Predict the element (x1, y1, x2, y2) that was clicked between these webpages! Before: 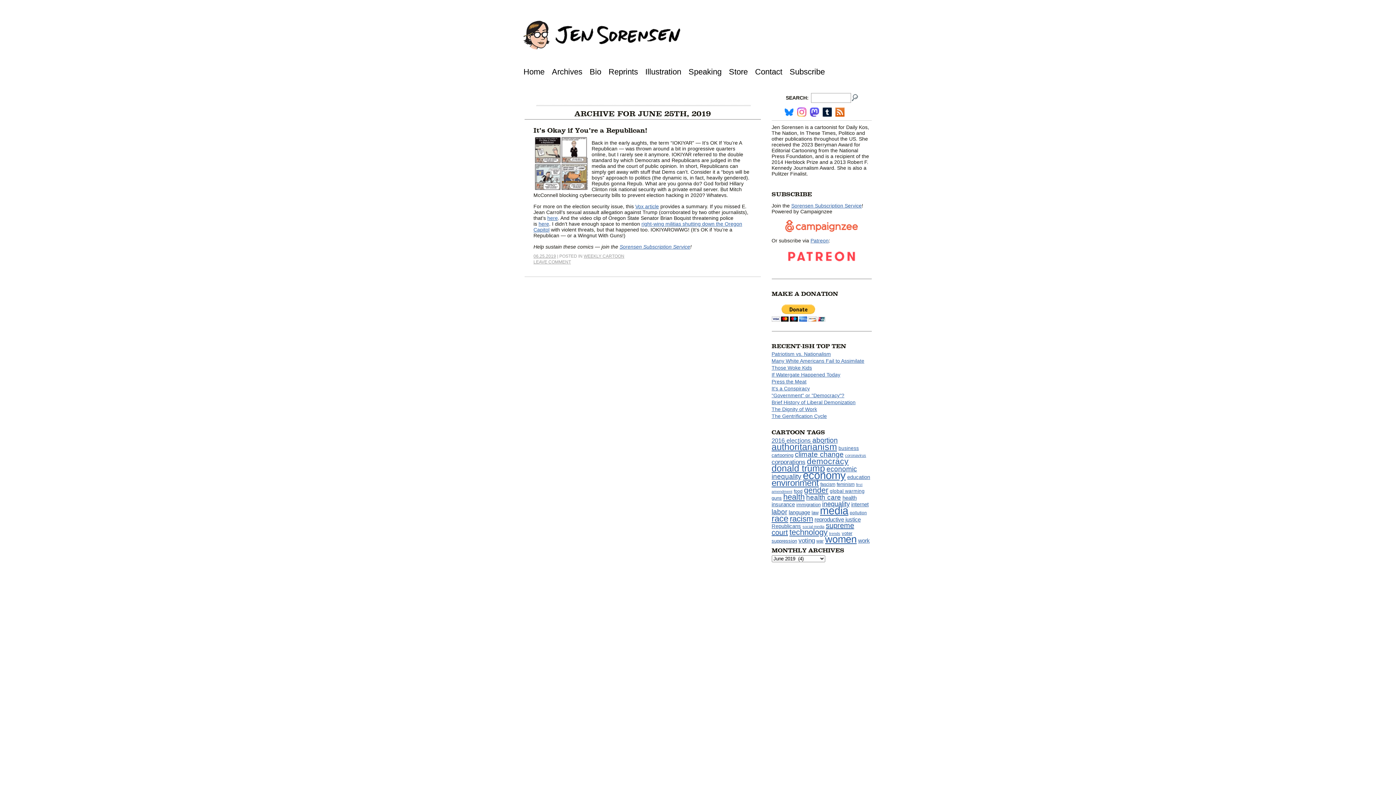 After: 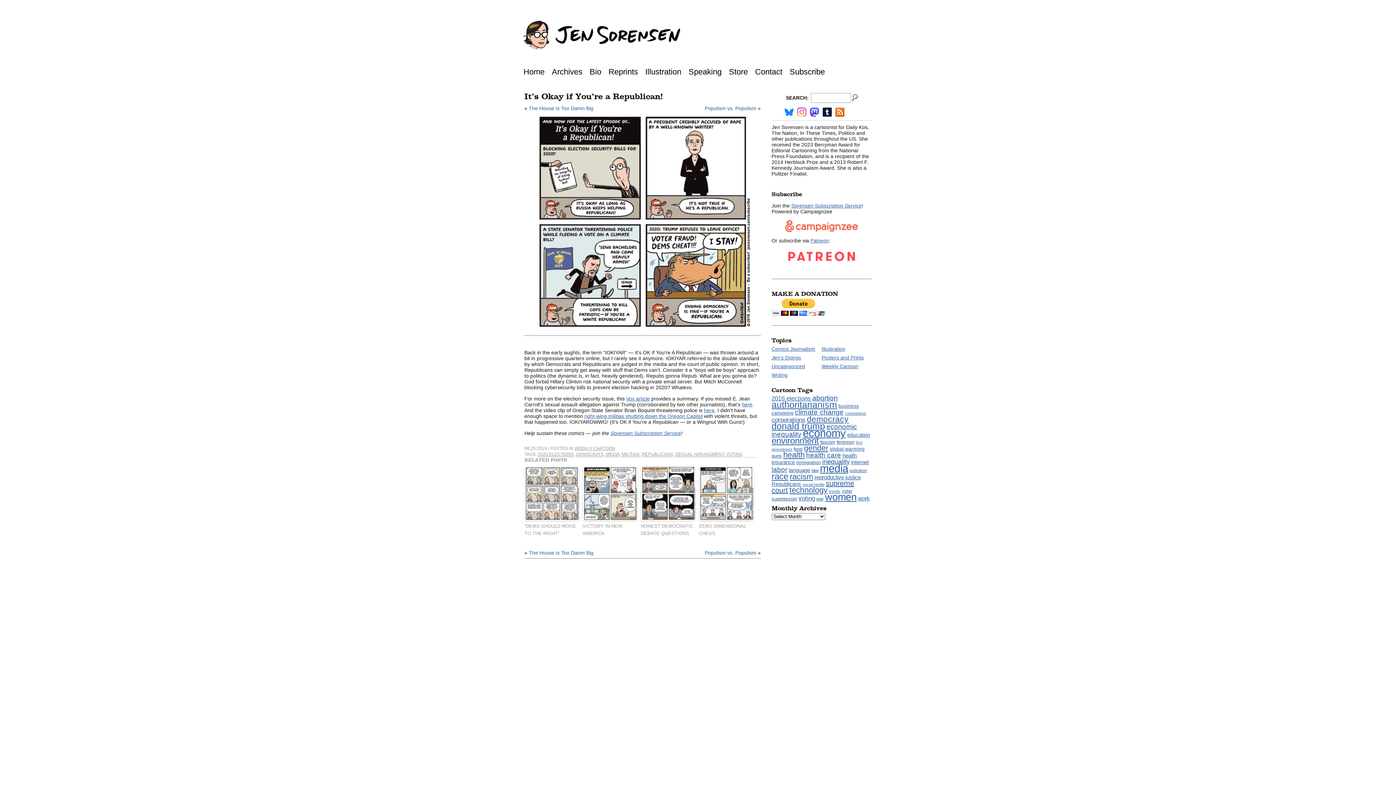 Action: bbox: (533, 186, 588, 192)